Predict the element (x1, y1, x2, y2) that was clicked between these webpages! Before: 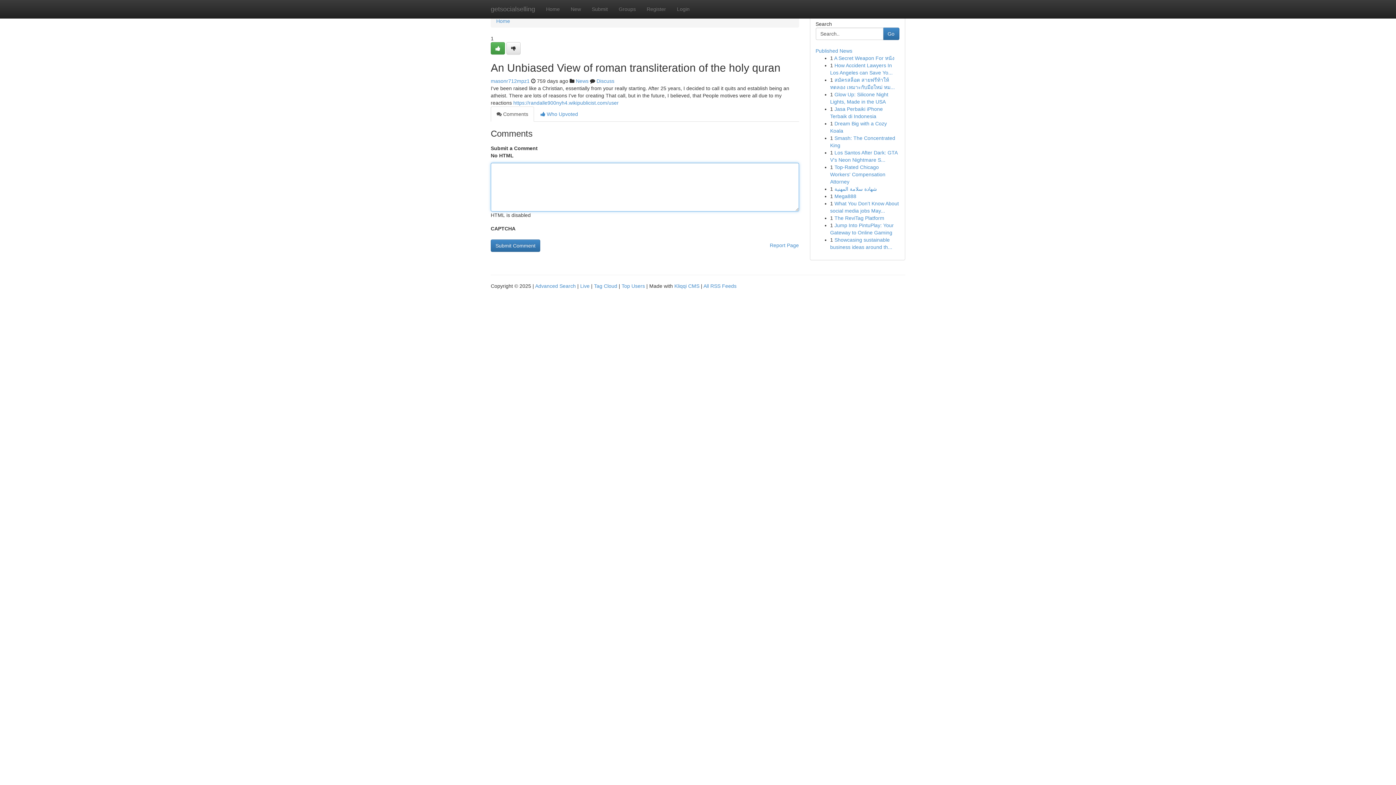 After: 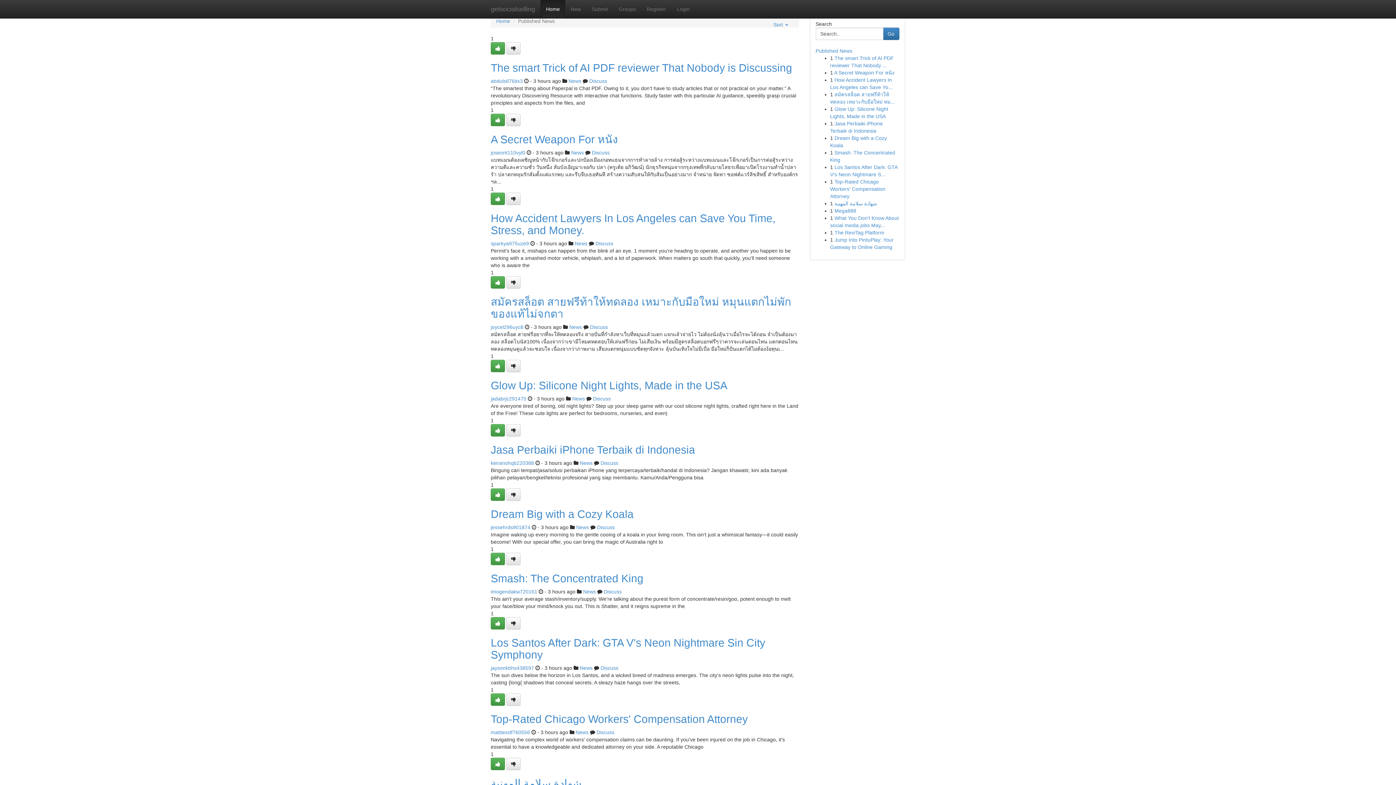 Action: bbox: (815, 48, 852, 53) label: Published News